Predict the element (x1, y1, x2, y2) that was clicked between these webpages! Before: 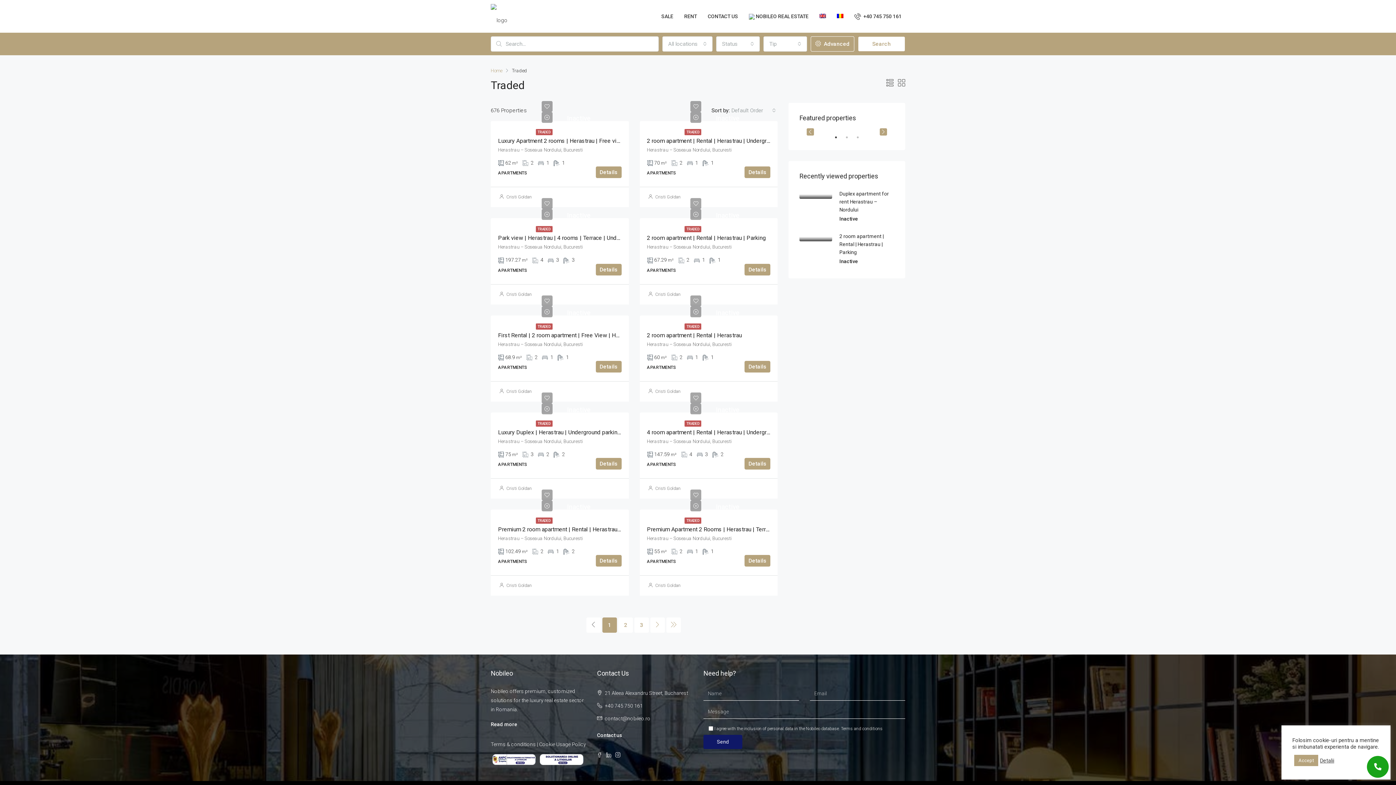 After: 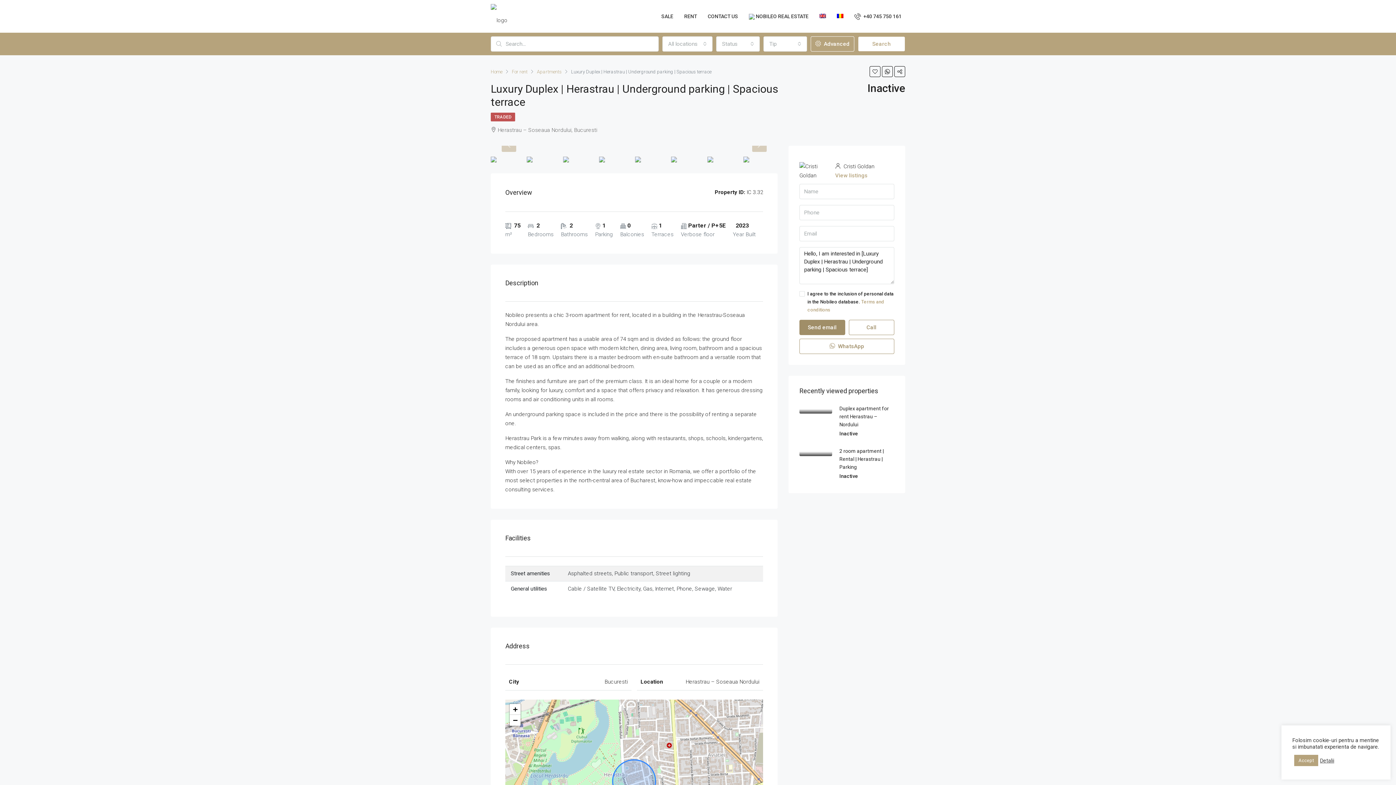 Action: label: Details bbox: (595, 458, 621, 469)